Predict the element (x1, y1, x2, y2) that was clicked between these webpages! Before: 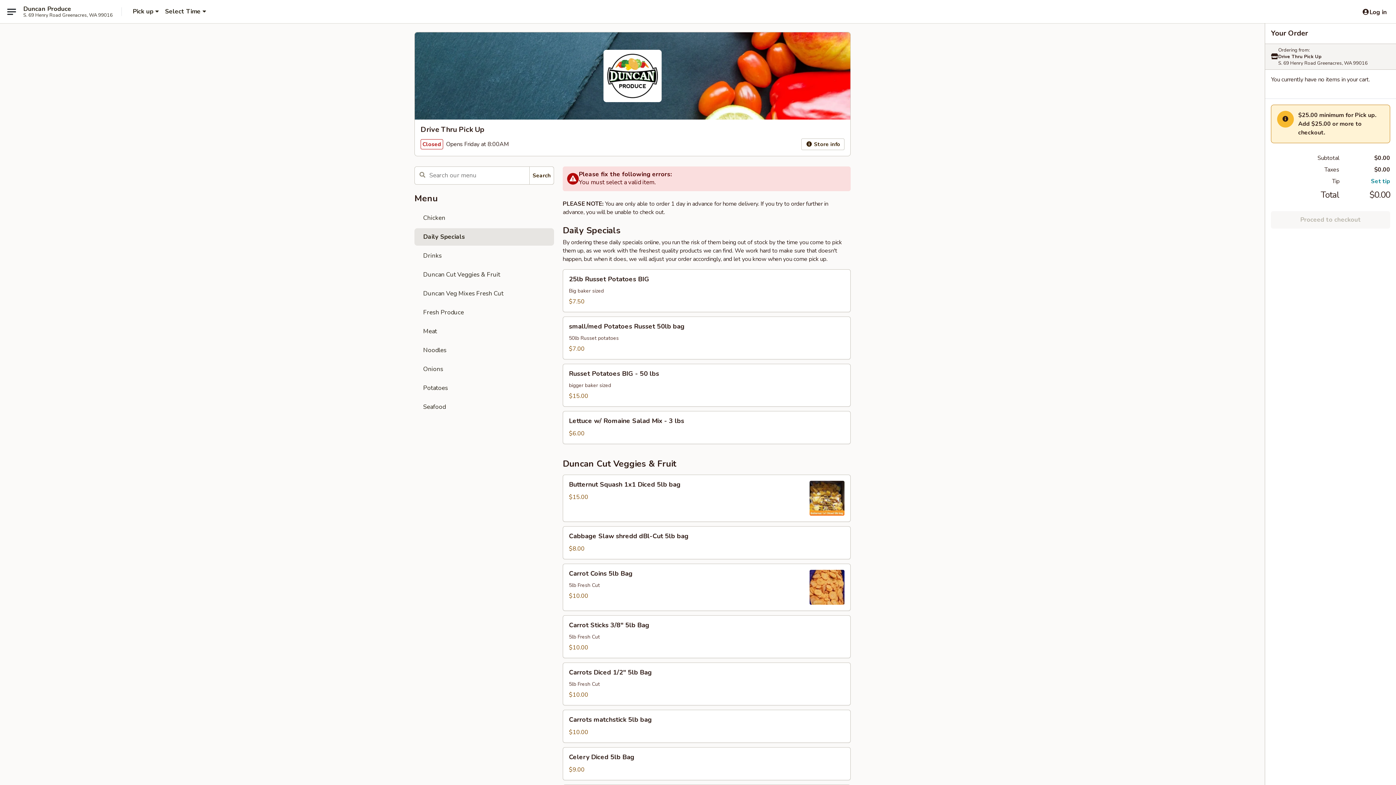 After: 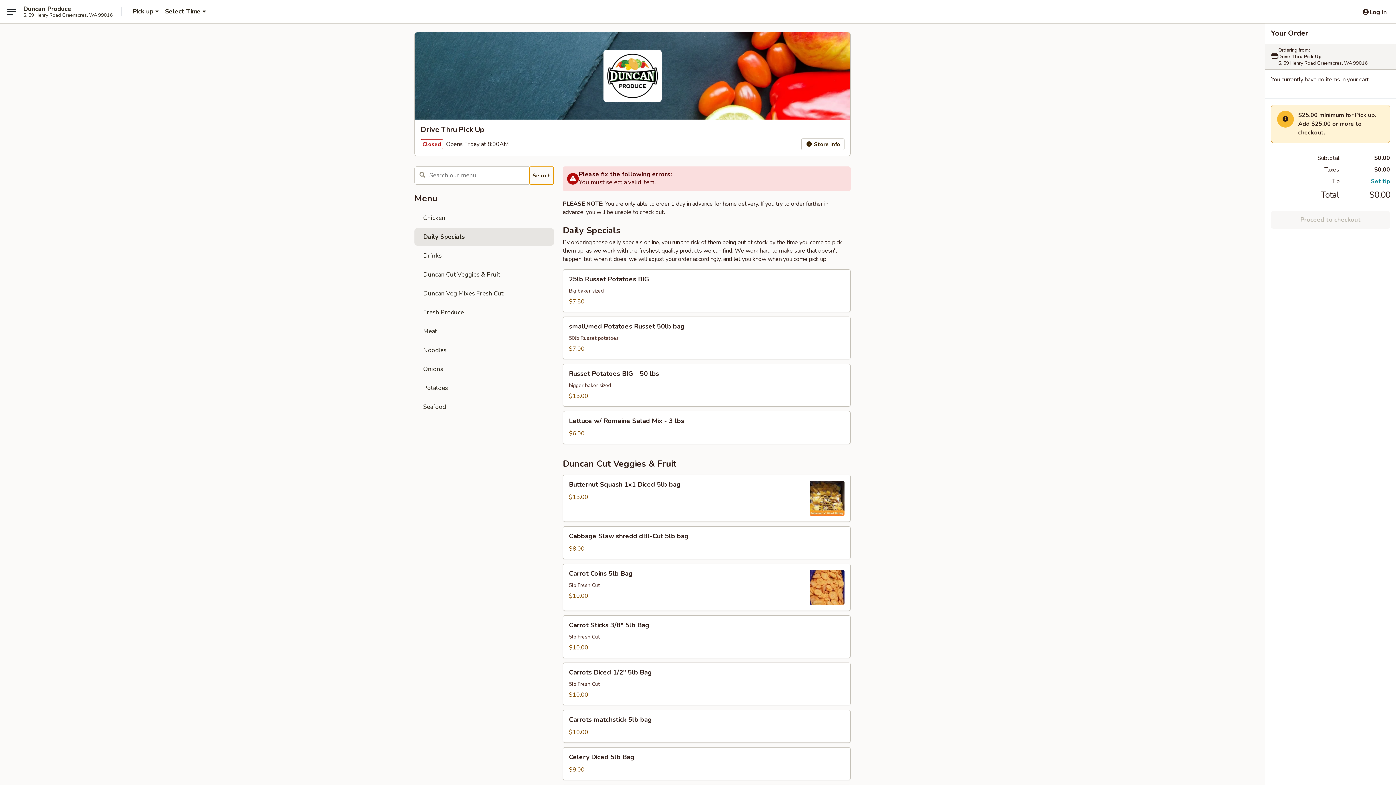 Action: bbox: (529, 166, 554, 184) label: Search